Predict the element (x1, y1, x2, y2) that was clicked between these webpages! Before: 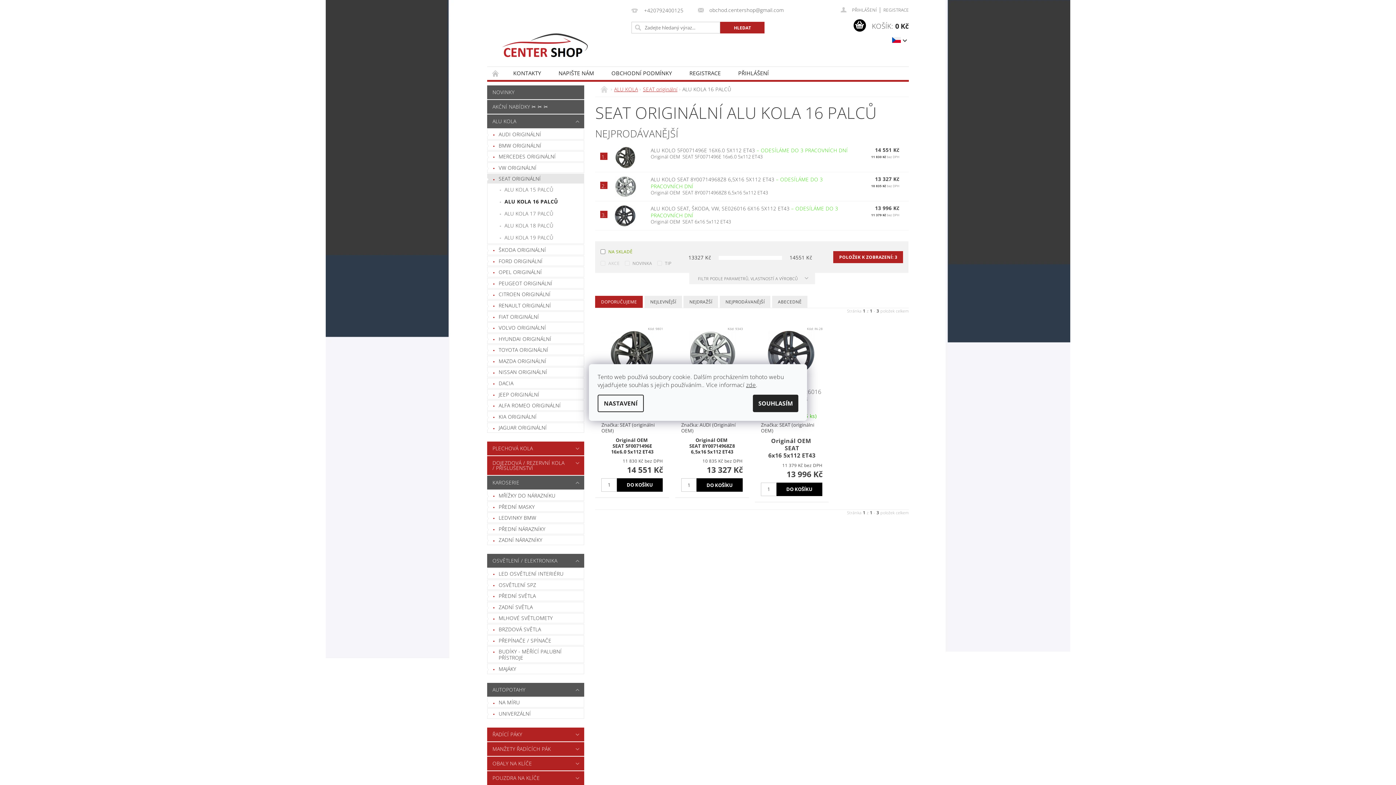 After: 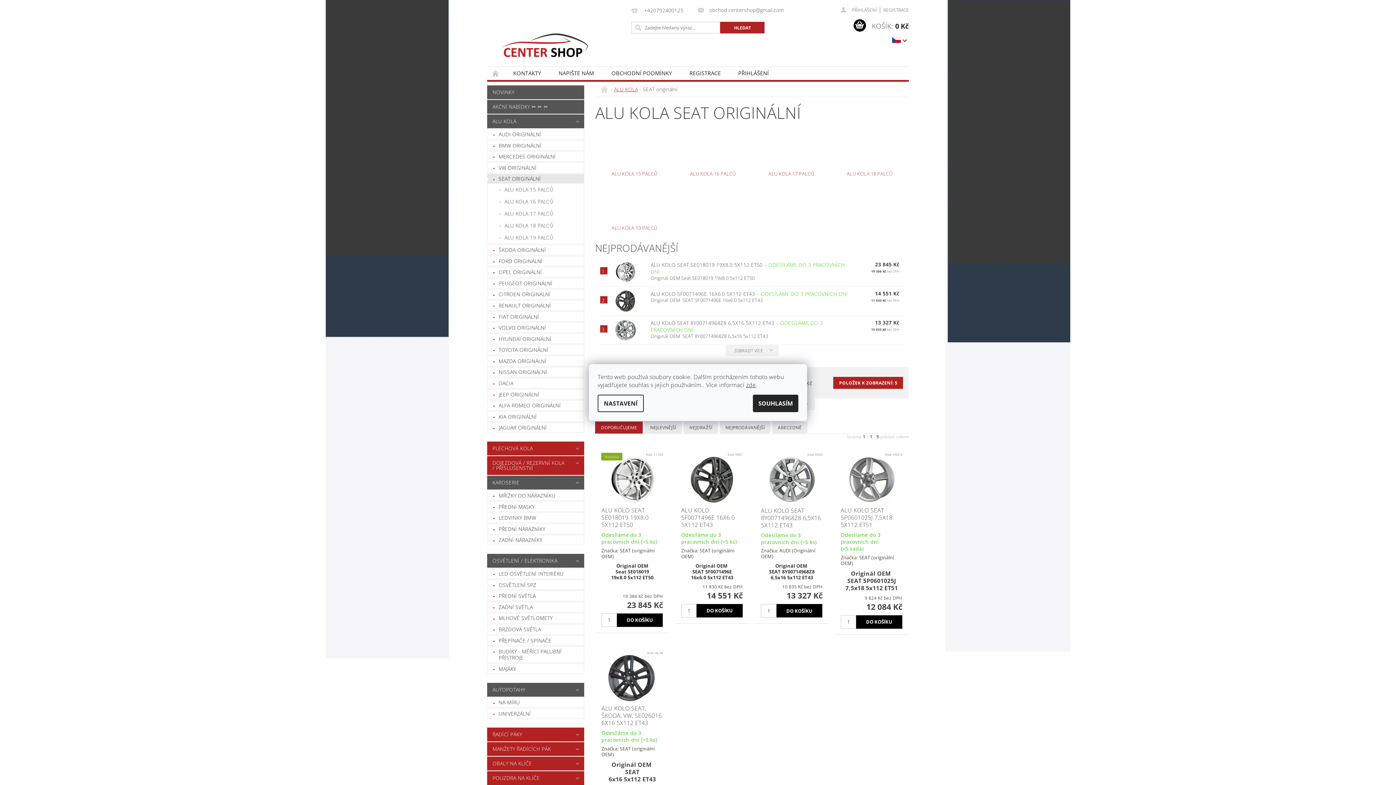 Action: label: SEAT ORIGINÁLNÍ bbox: (487, 174, 584, 183)